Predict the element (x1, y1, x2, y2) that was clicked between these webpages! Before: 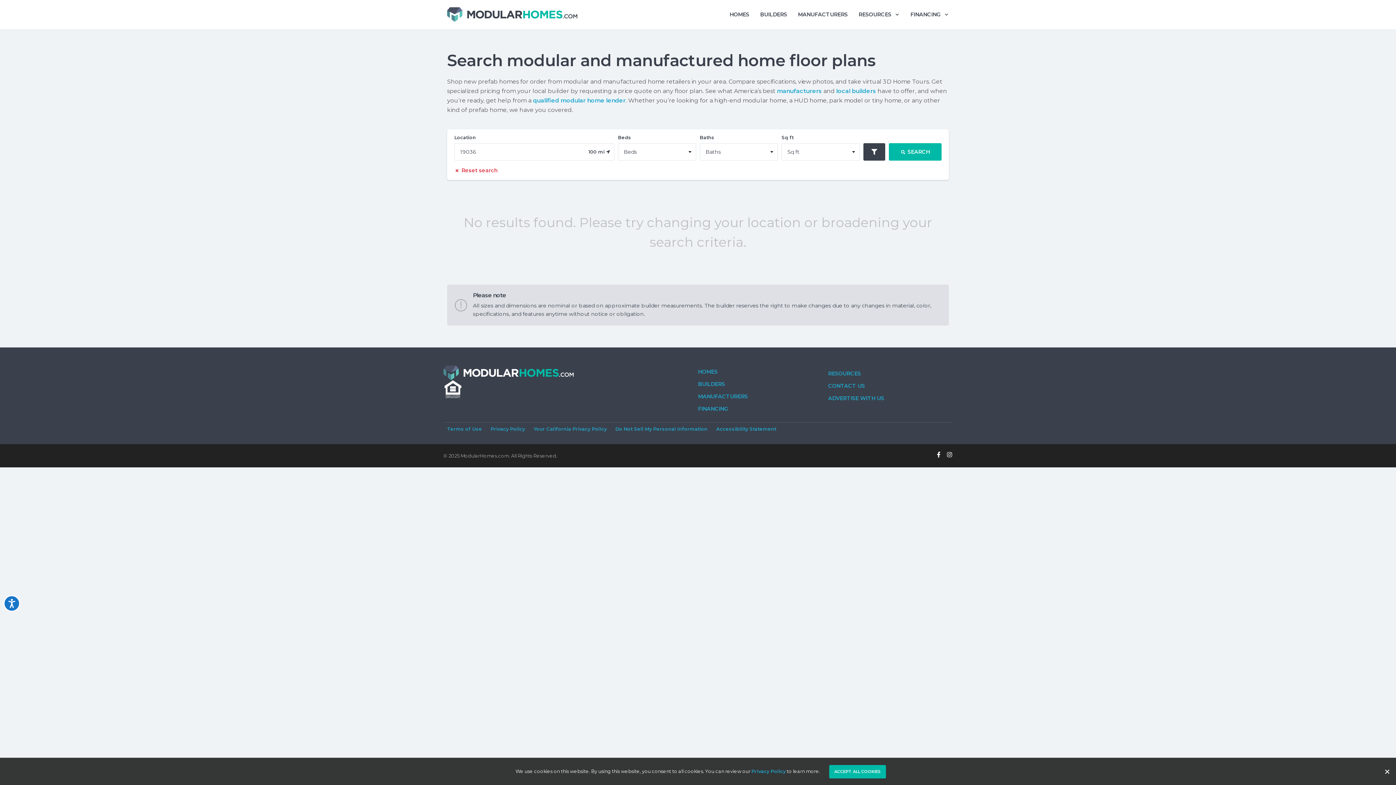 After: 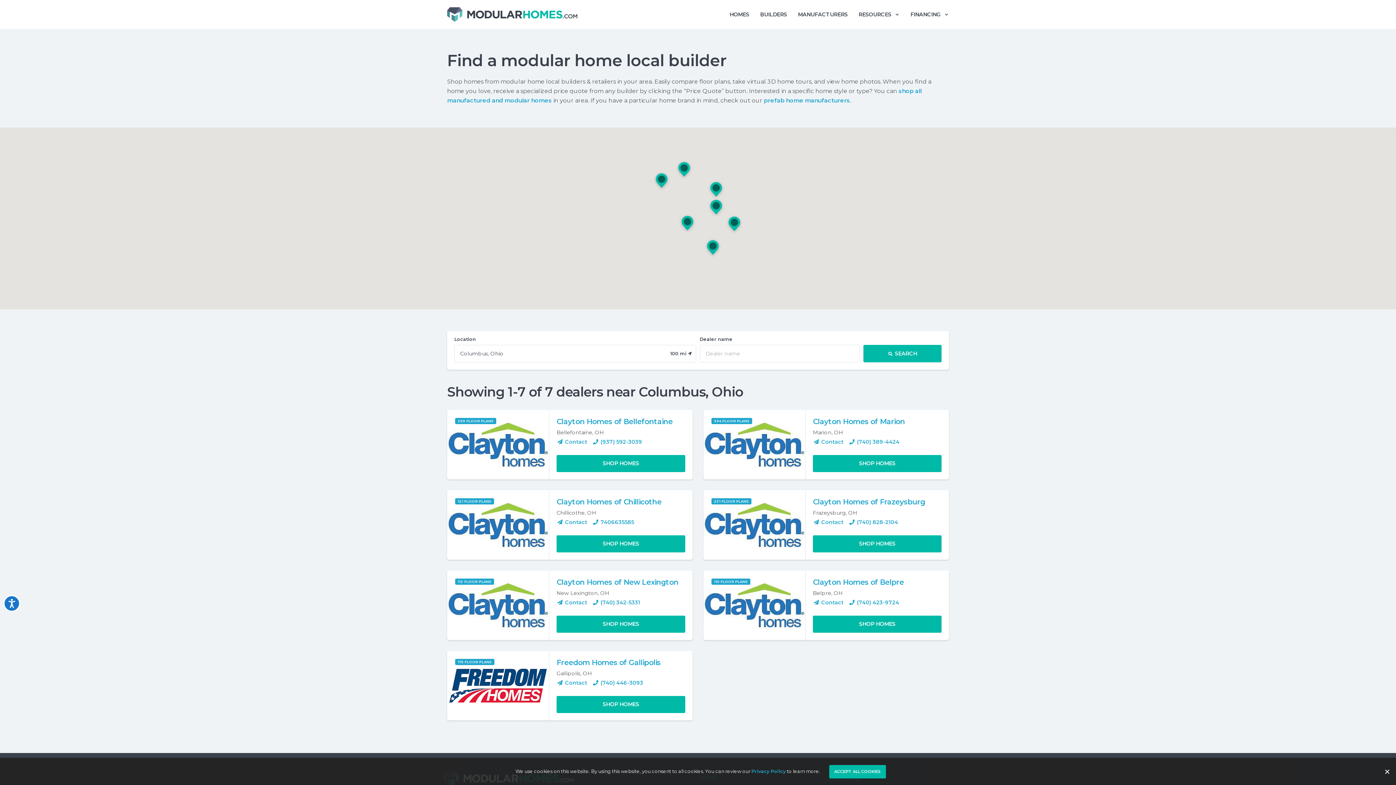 Action: bbox: (760, 10, 787, 18) label: BUILDERS